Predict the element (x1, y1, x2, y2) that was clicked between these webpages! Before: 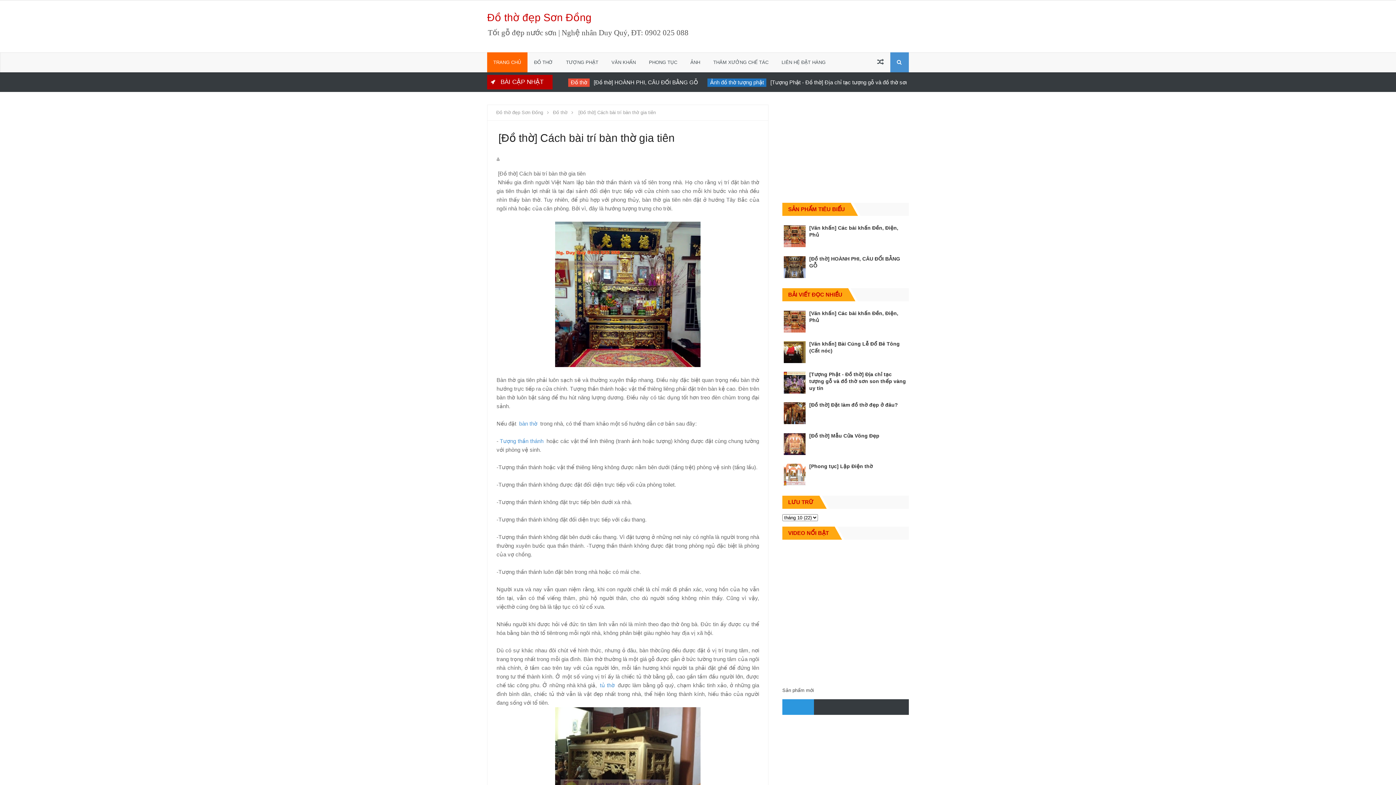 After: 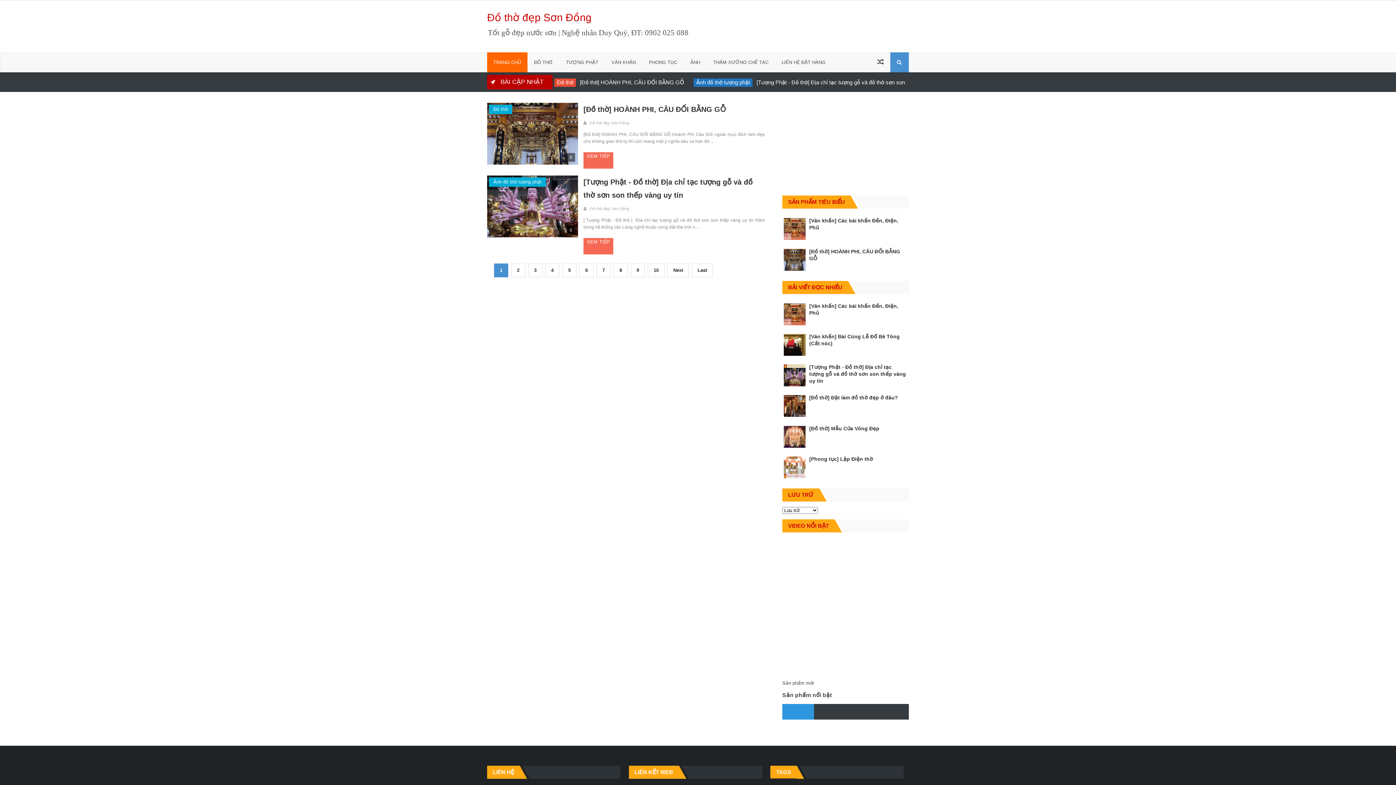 Action: label: Đồ thờ đẹp Sơn Đồng bbox: (493, 109, 545, 115)